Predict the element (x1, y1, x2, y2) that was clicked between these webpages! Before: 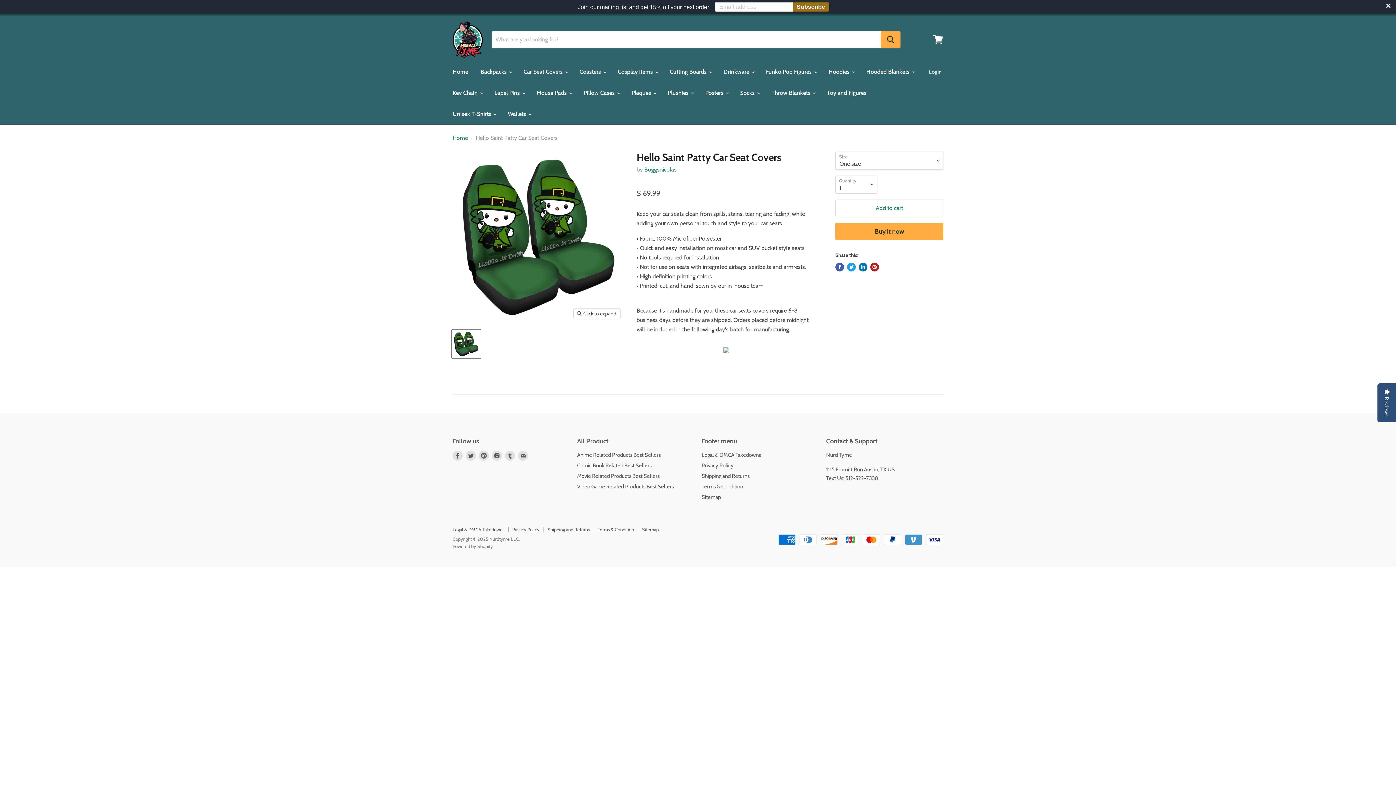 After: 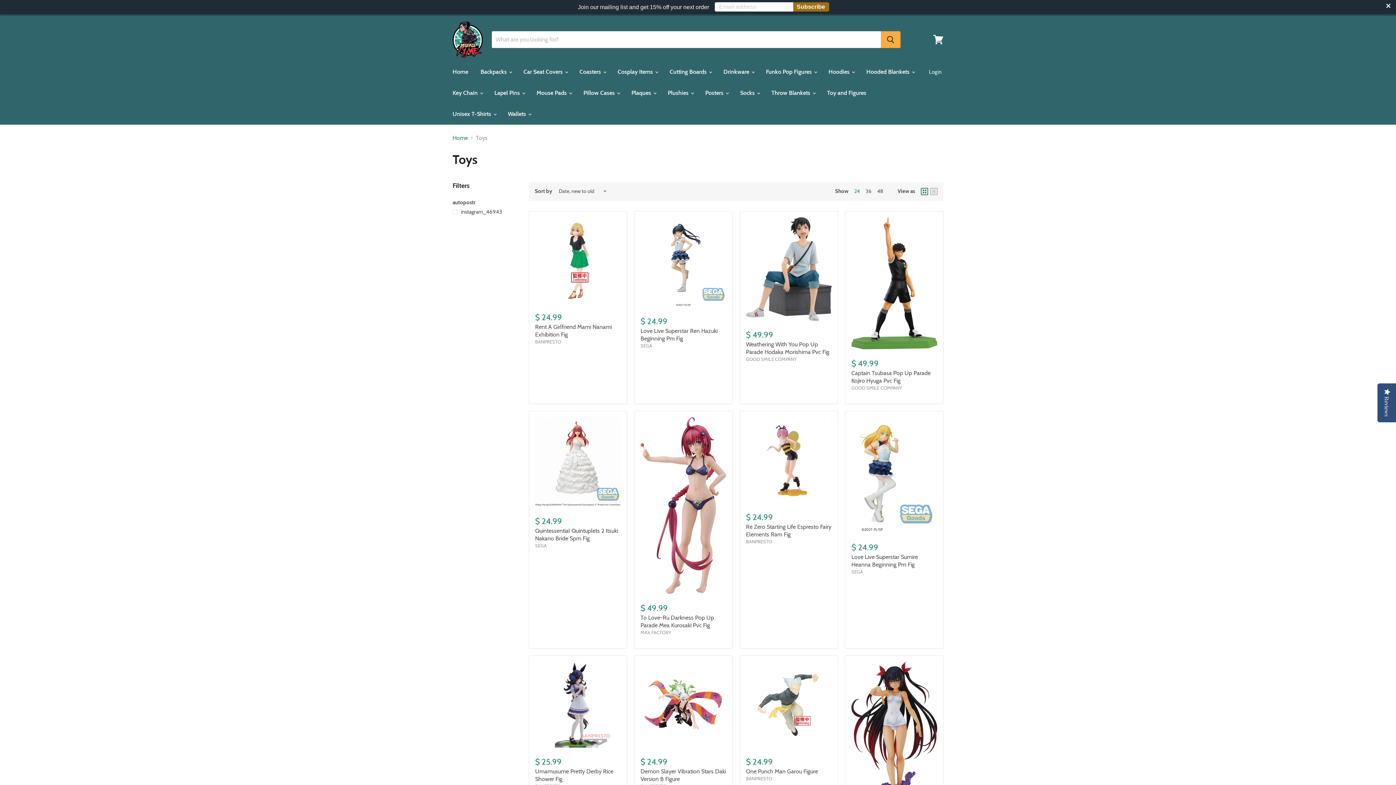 Action: bbox: (821, 85, 872, 100) label: Toy and Figures